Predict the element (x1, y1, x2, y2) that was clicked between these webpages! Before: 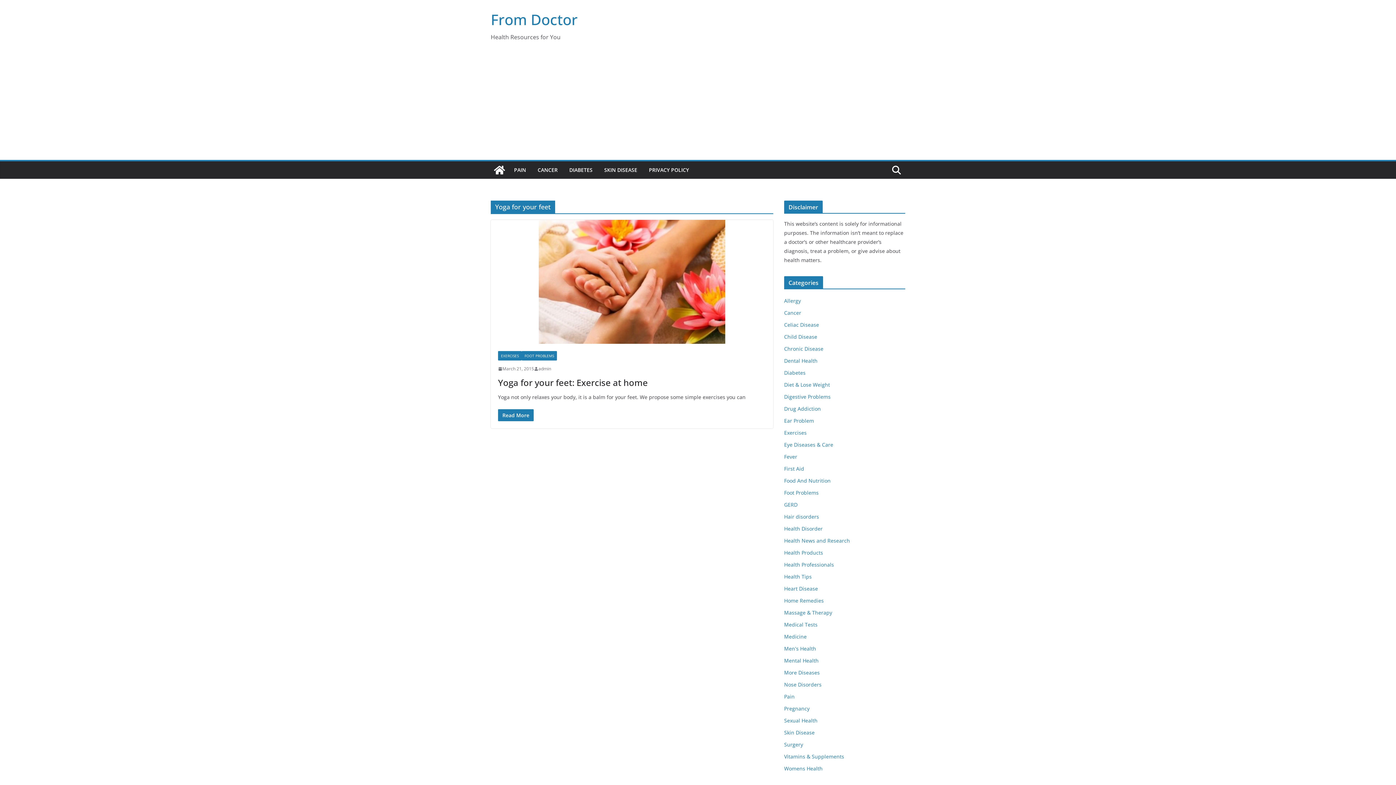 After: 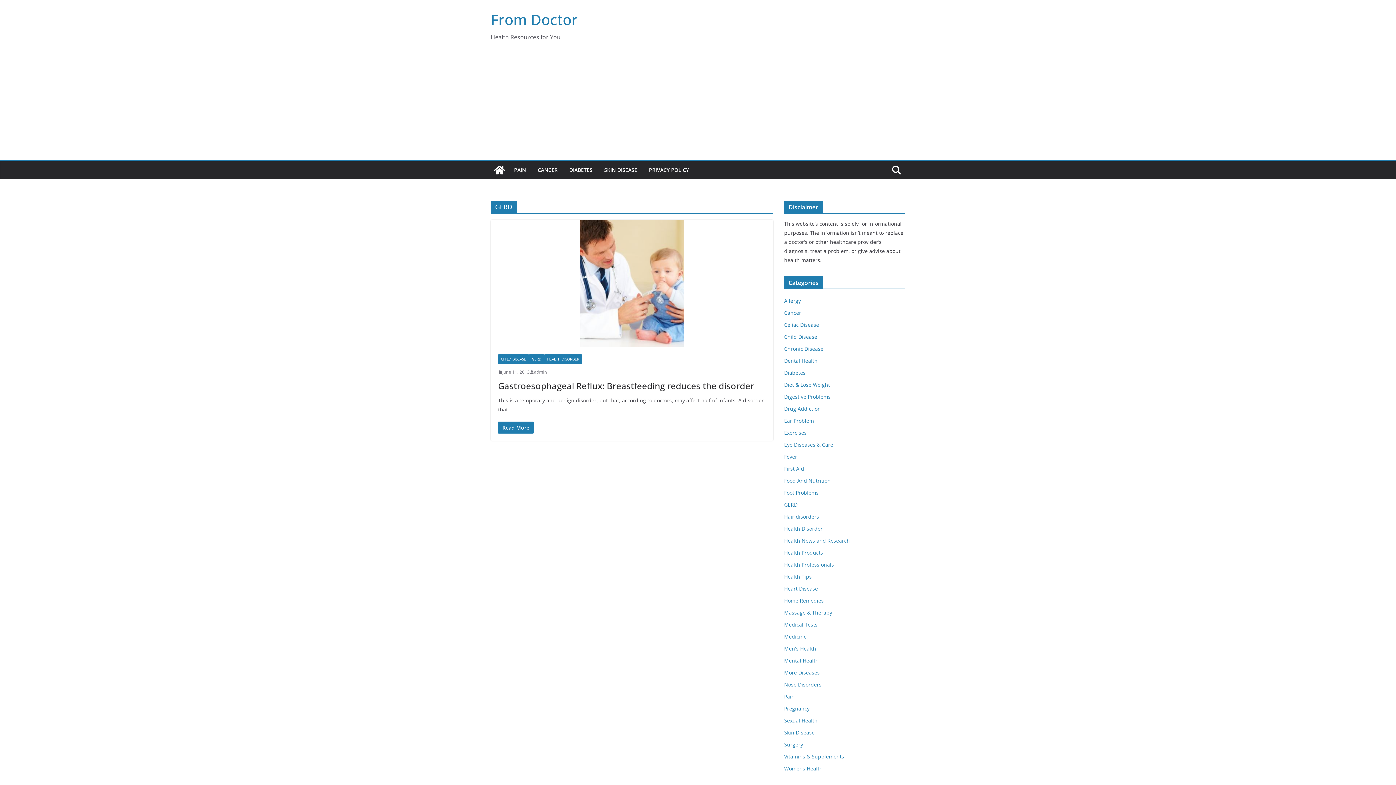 Action: label: GERD bbox: (784, 501, 797, 508)